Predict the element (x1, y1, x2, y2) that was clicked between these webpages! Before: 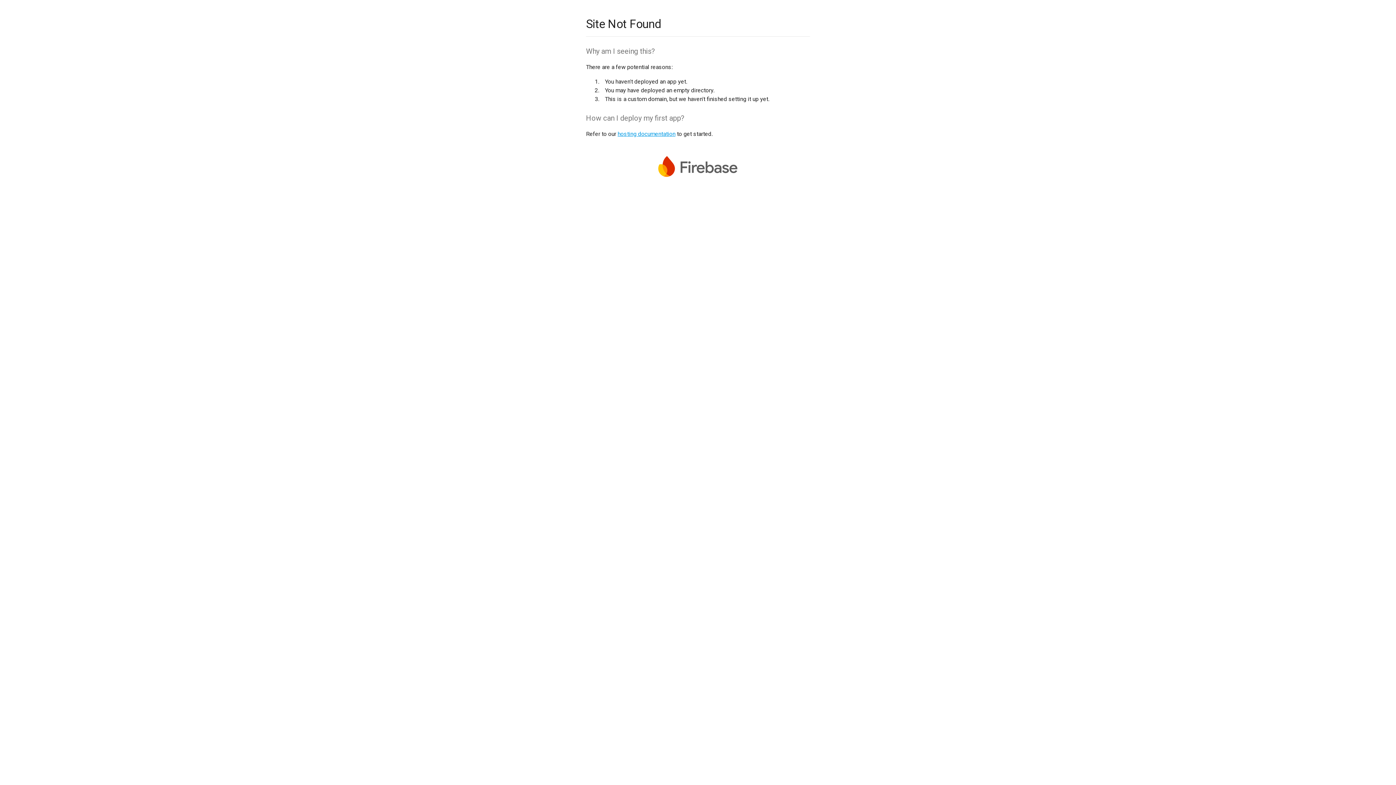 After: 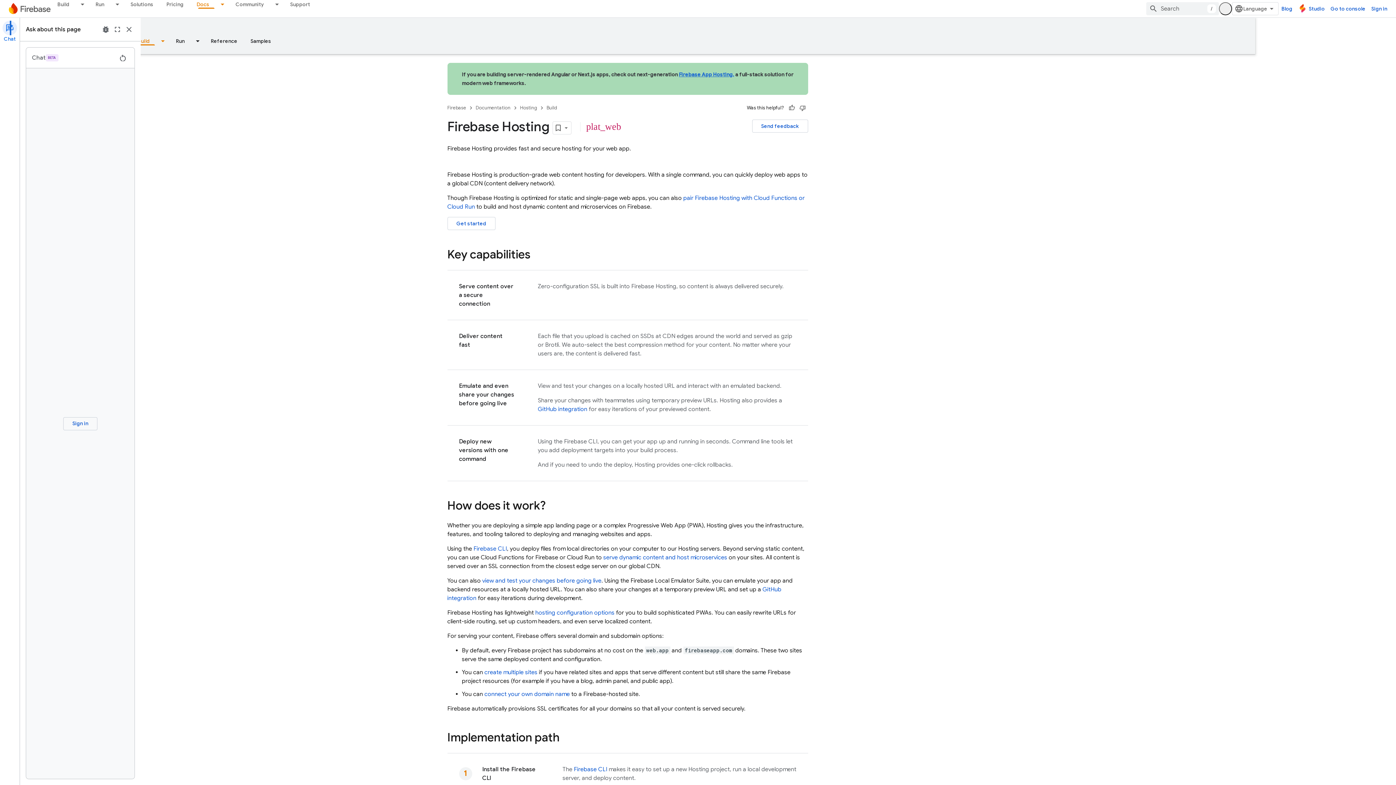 Action: label: hosting documentation bbox: (617, 130, 675, 137)